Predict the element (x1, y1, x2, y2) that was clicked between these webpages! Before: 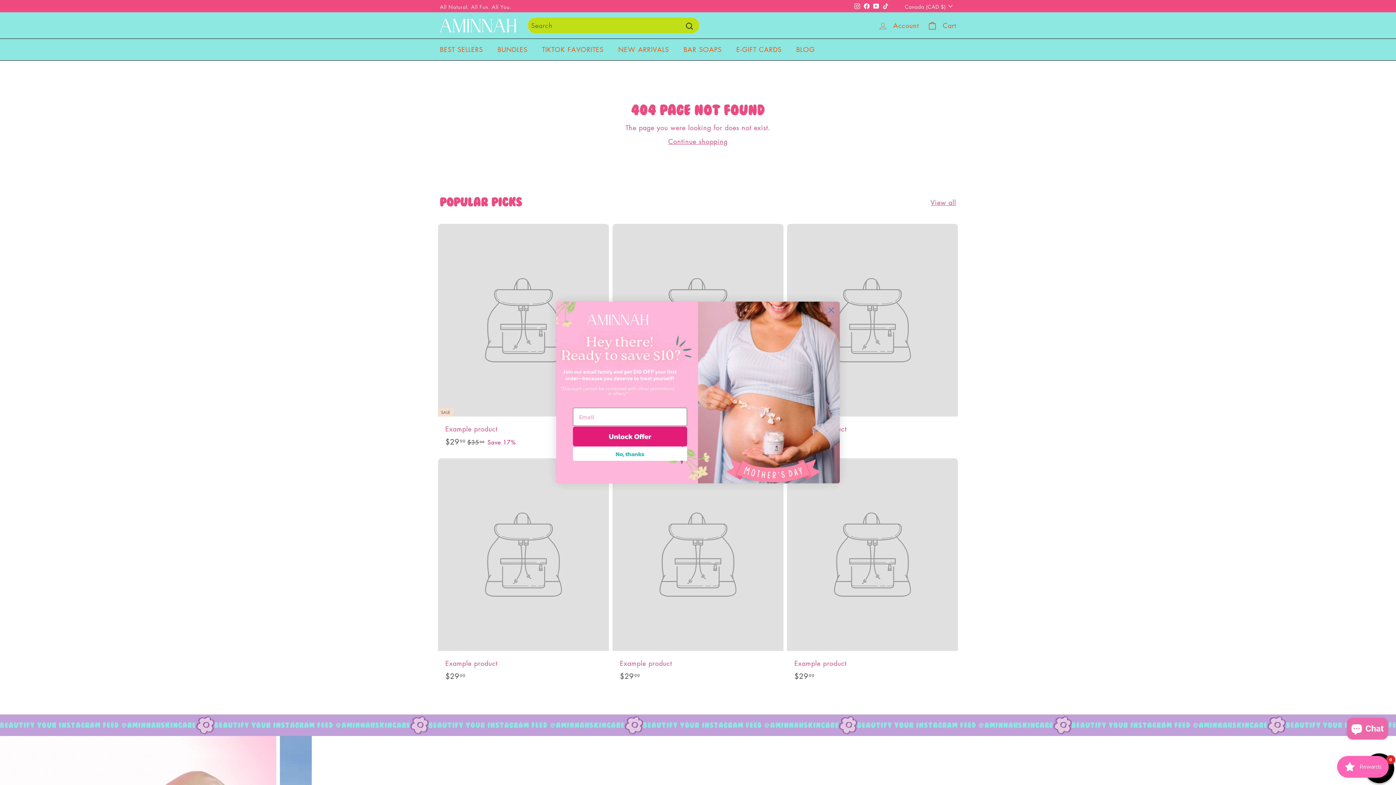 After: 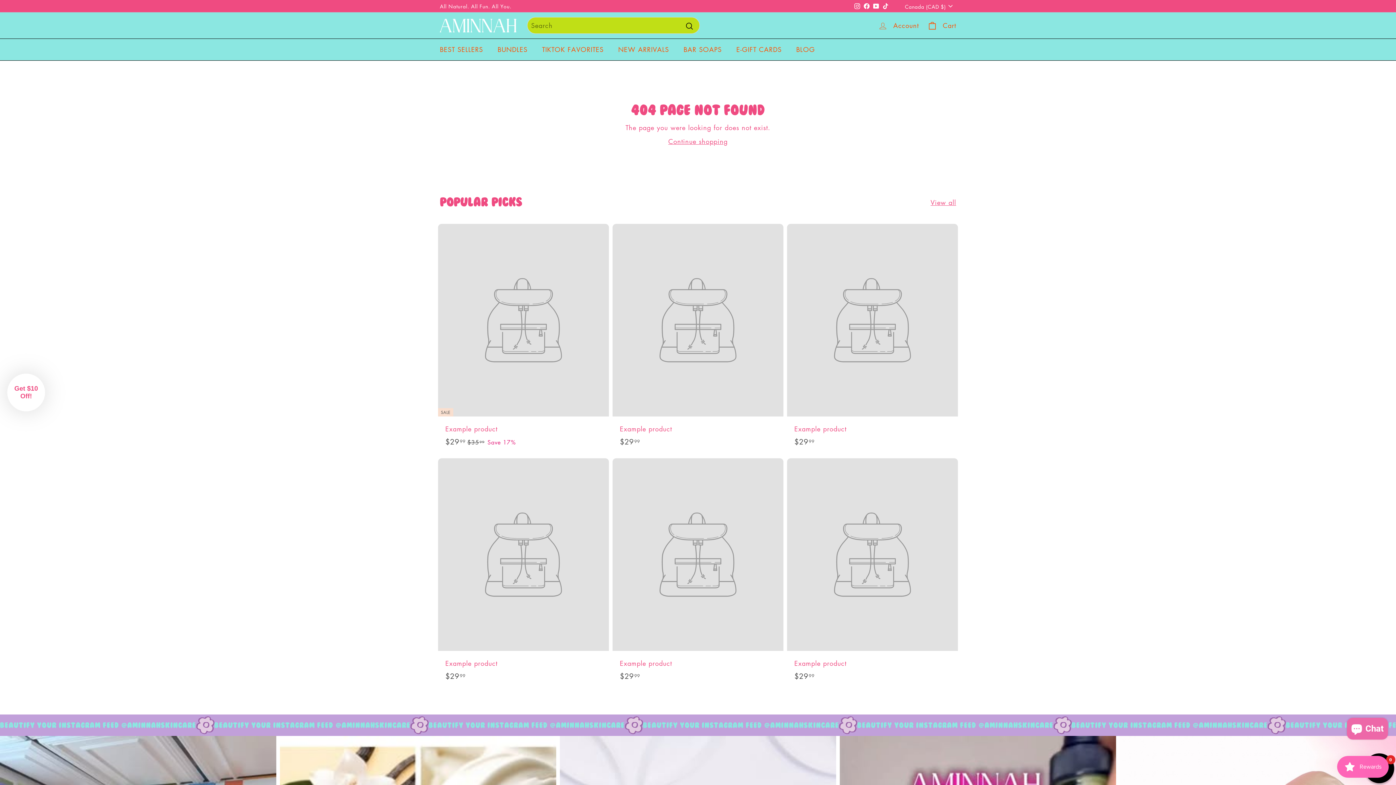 Action: label: No, thanks bbox: (573, 447, 687, 461)